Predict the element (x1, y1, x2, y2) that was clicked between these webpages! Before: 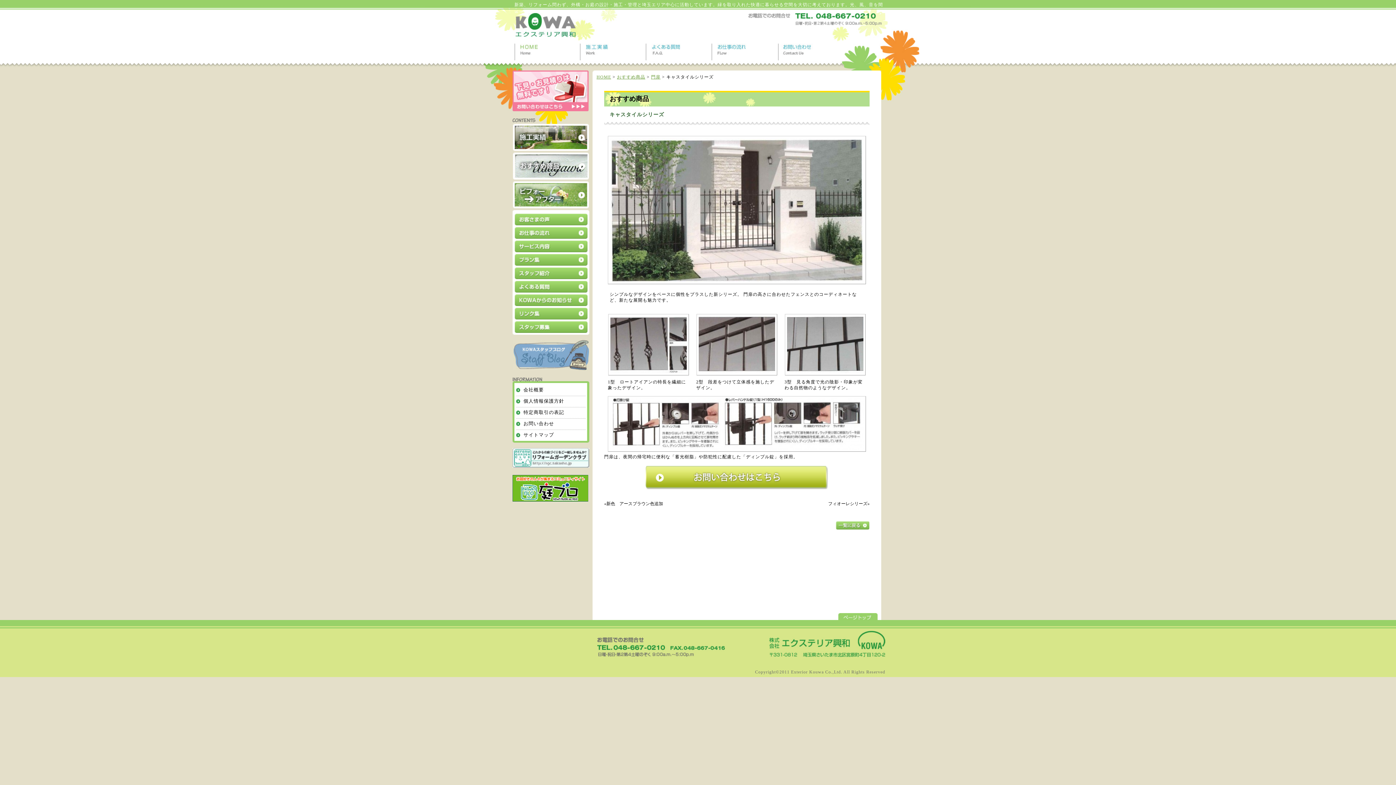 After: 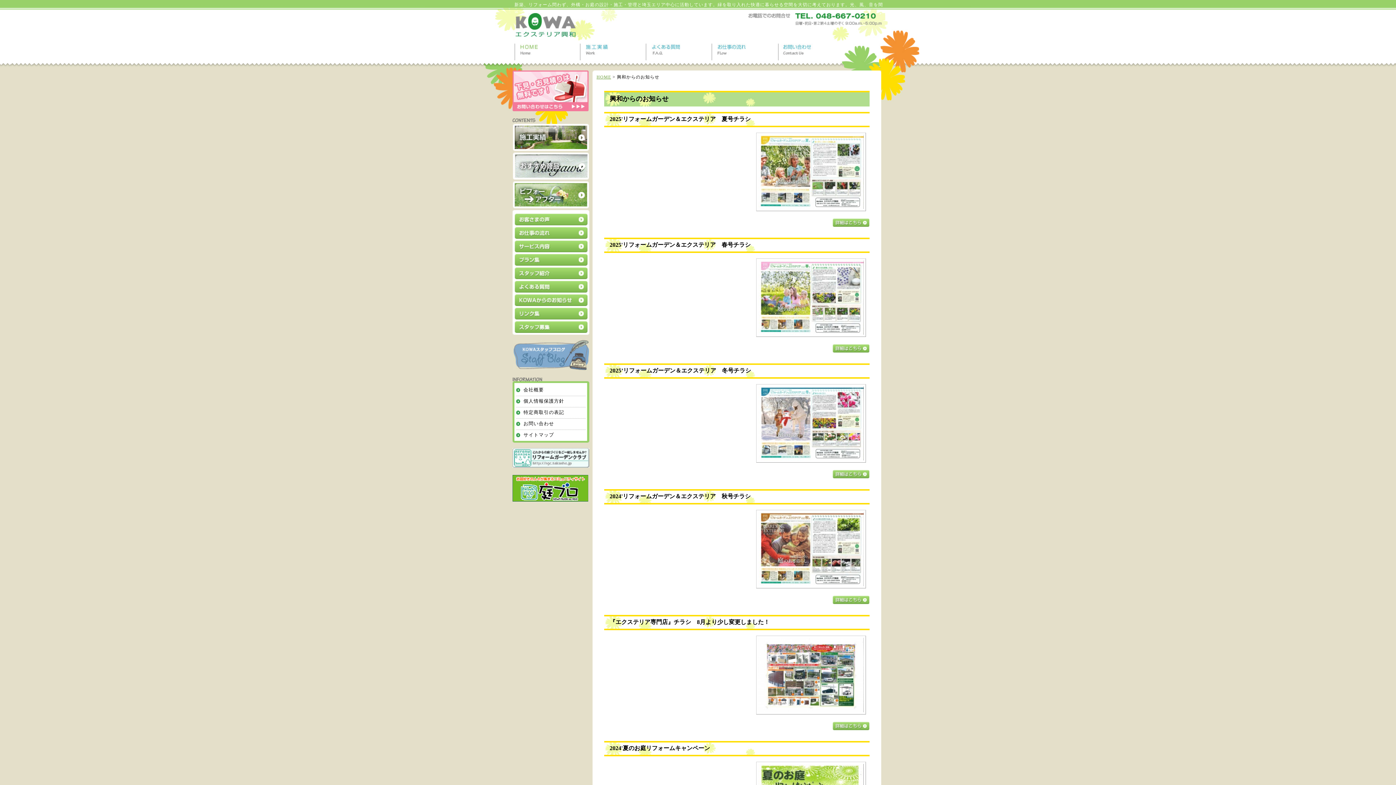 Action: bbox: (514, 301, 587, 306)